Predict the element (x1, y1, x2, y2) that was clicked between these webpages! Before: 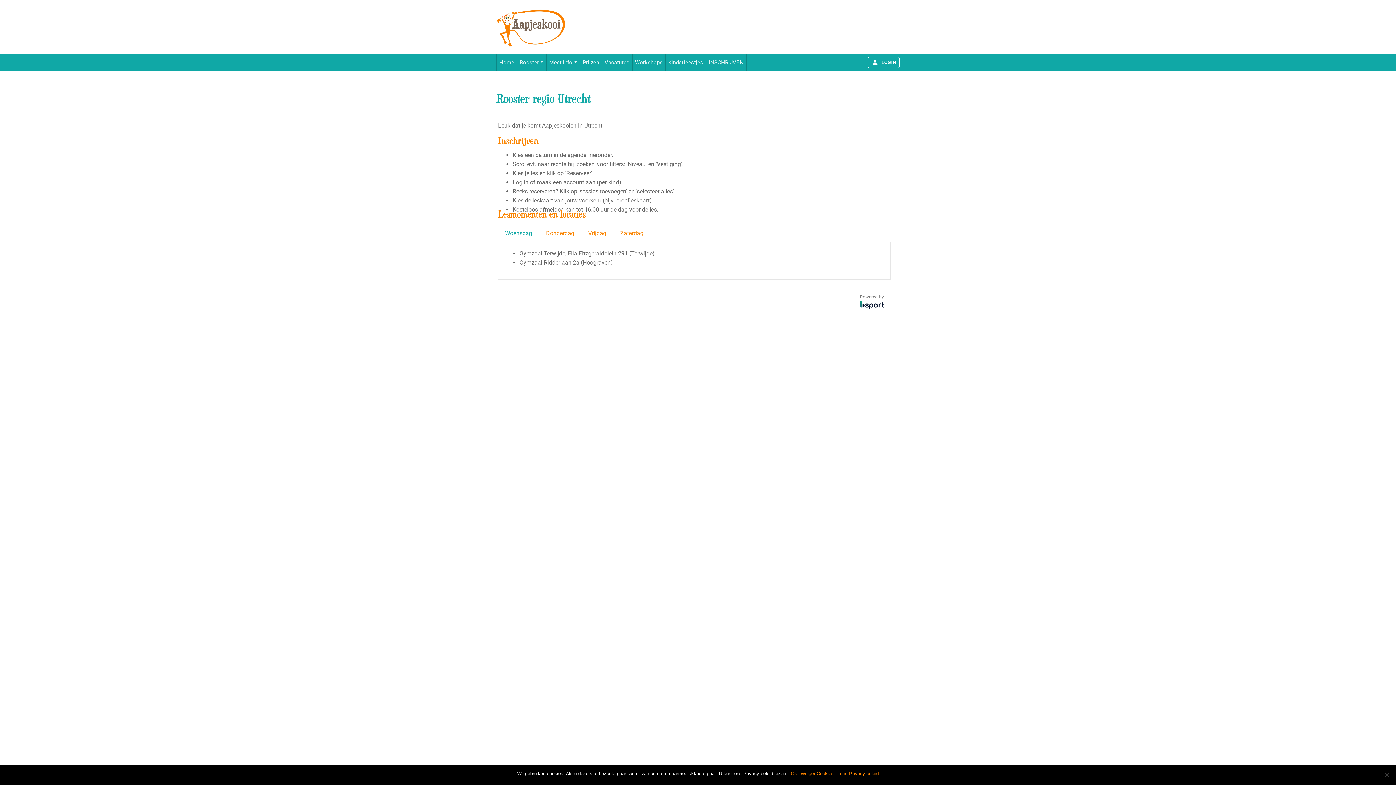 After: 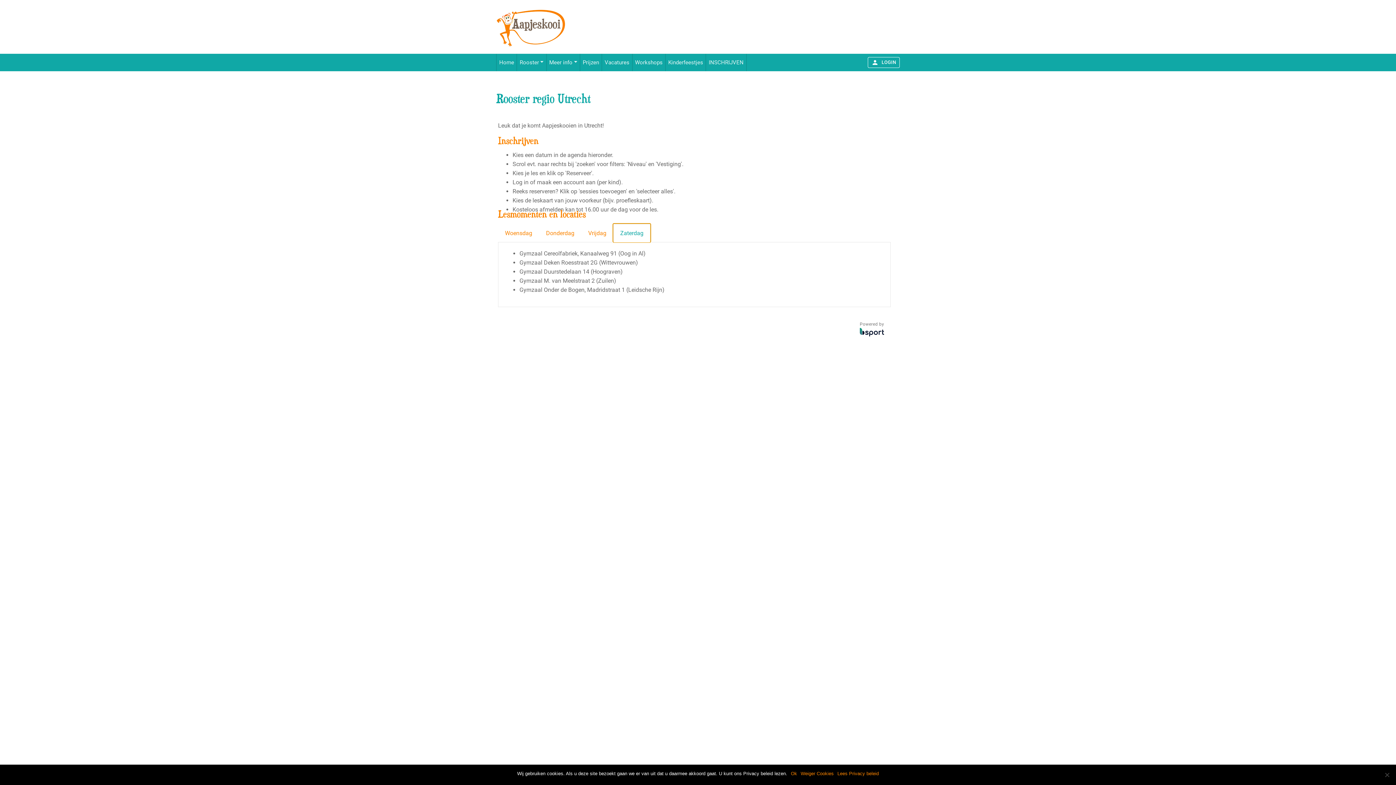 Action: bbox: (613, 223, 650, 242) label: Zaterdag